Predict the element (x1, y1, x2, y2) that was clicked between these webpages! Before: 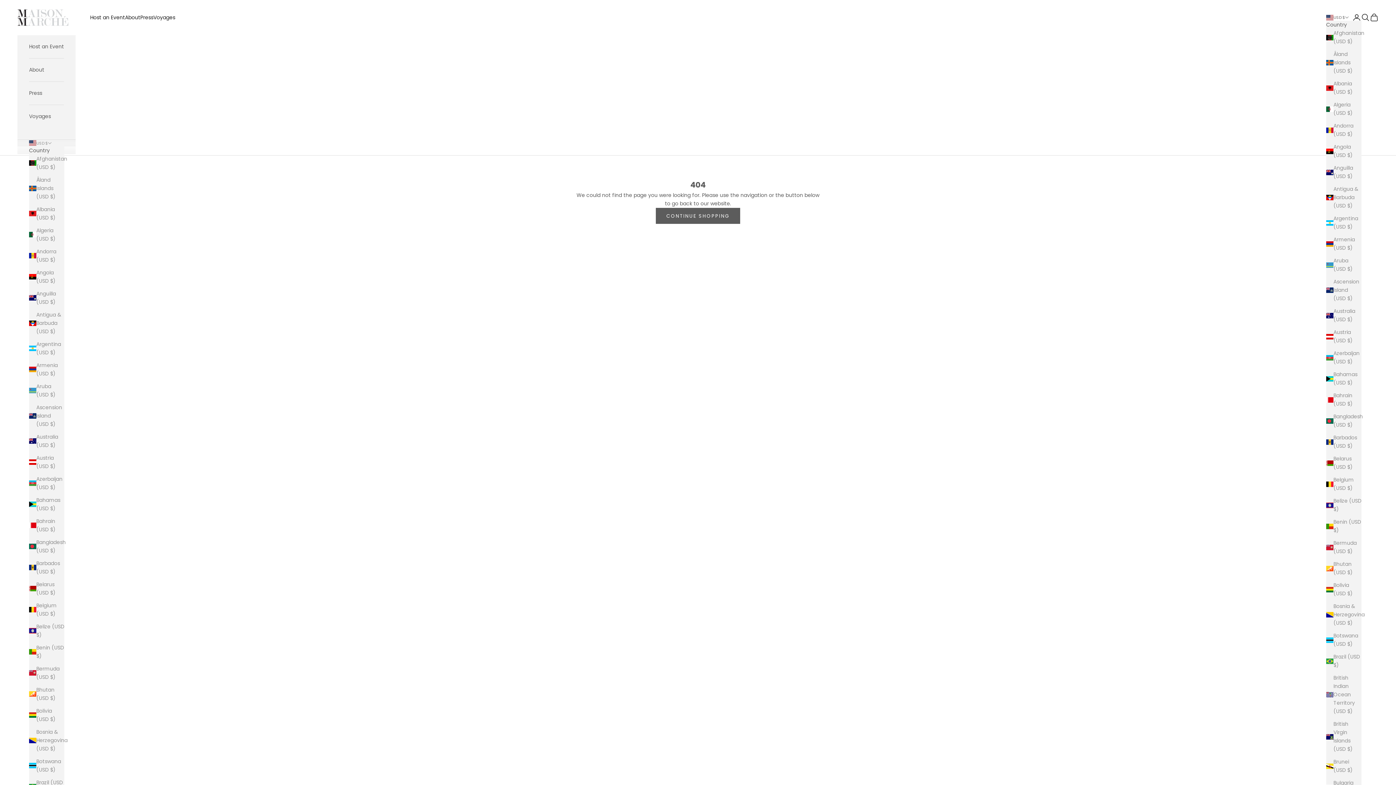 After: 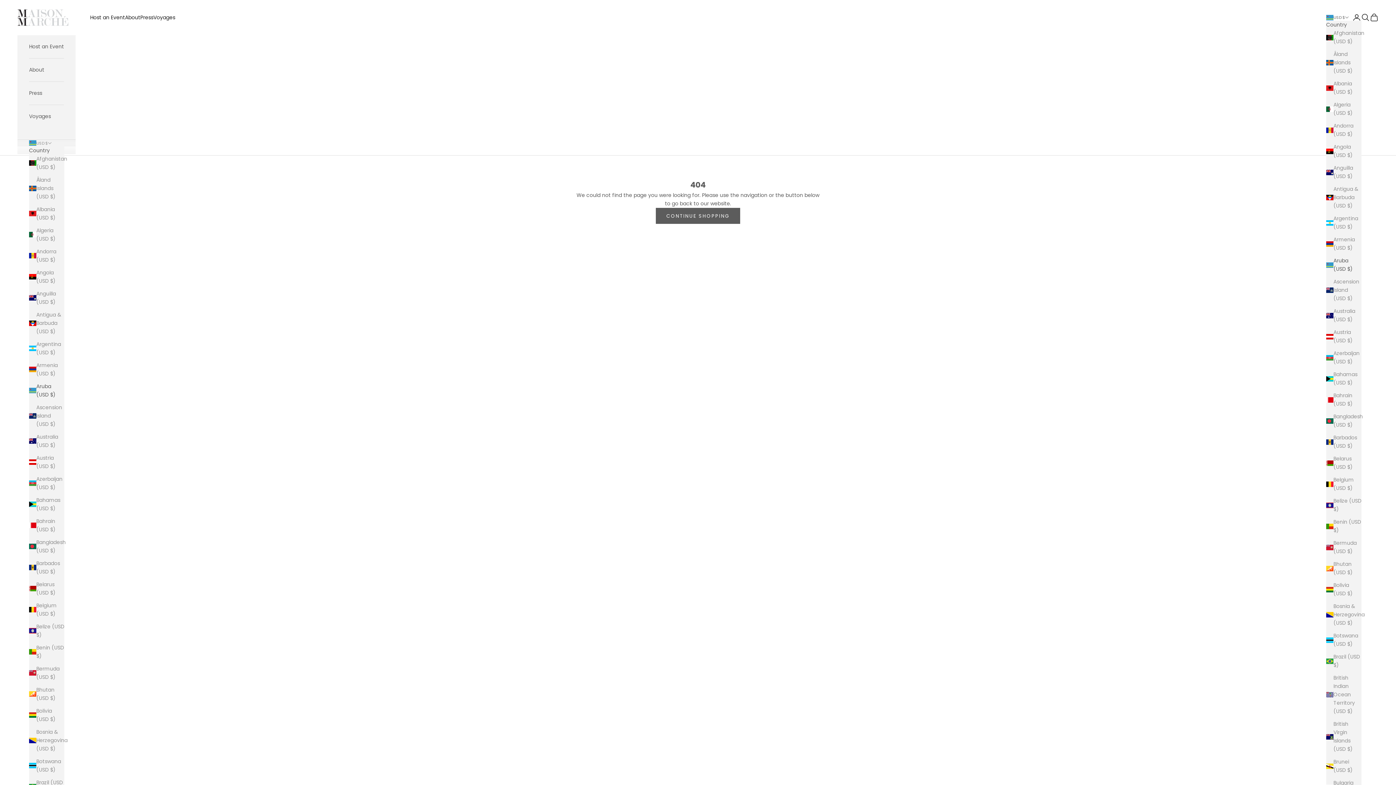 Action: label: Aruba (USD $) bbox: (29, 382, 64, 399)